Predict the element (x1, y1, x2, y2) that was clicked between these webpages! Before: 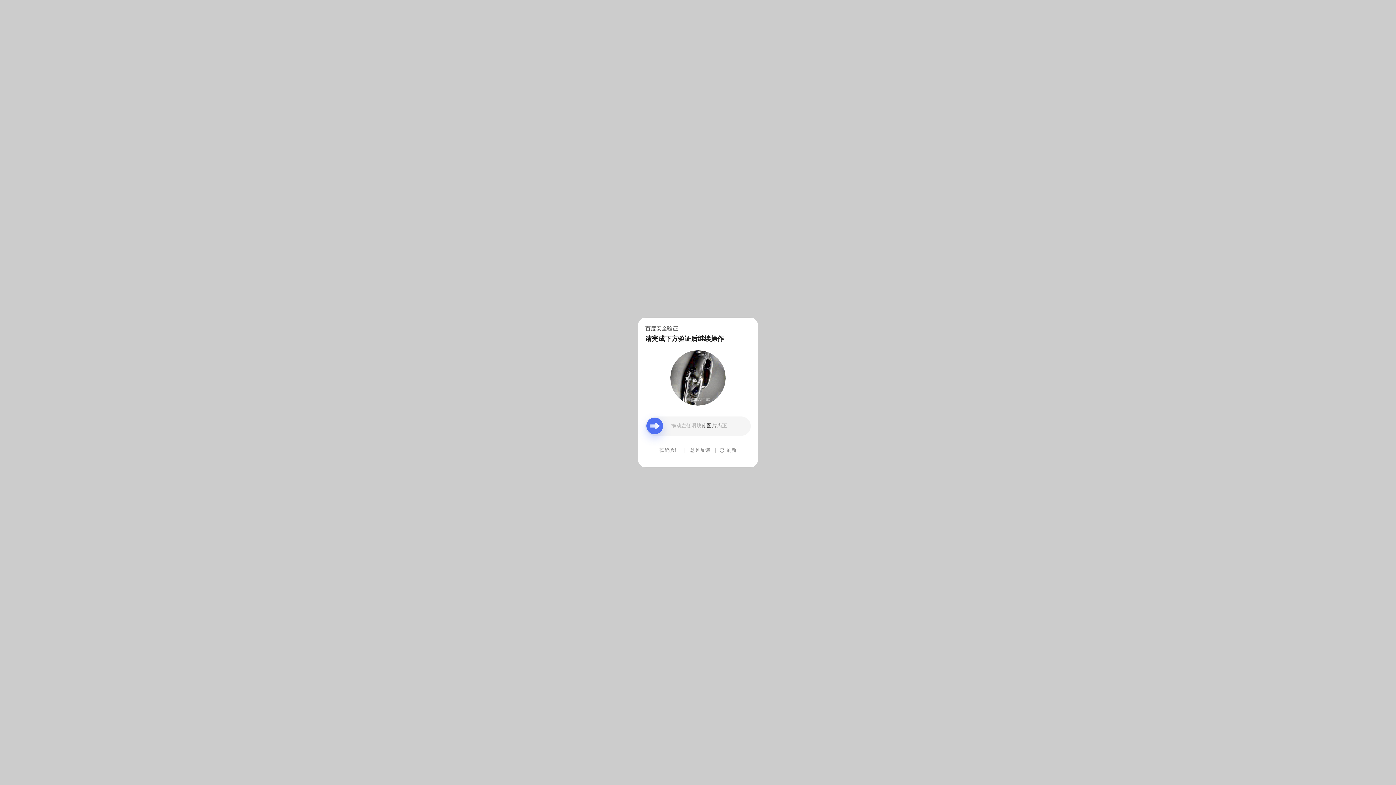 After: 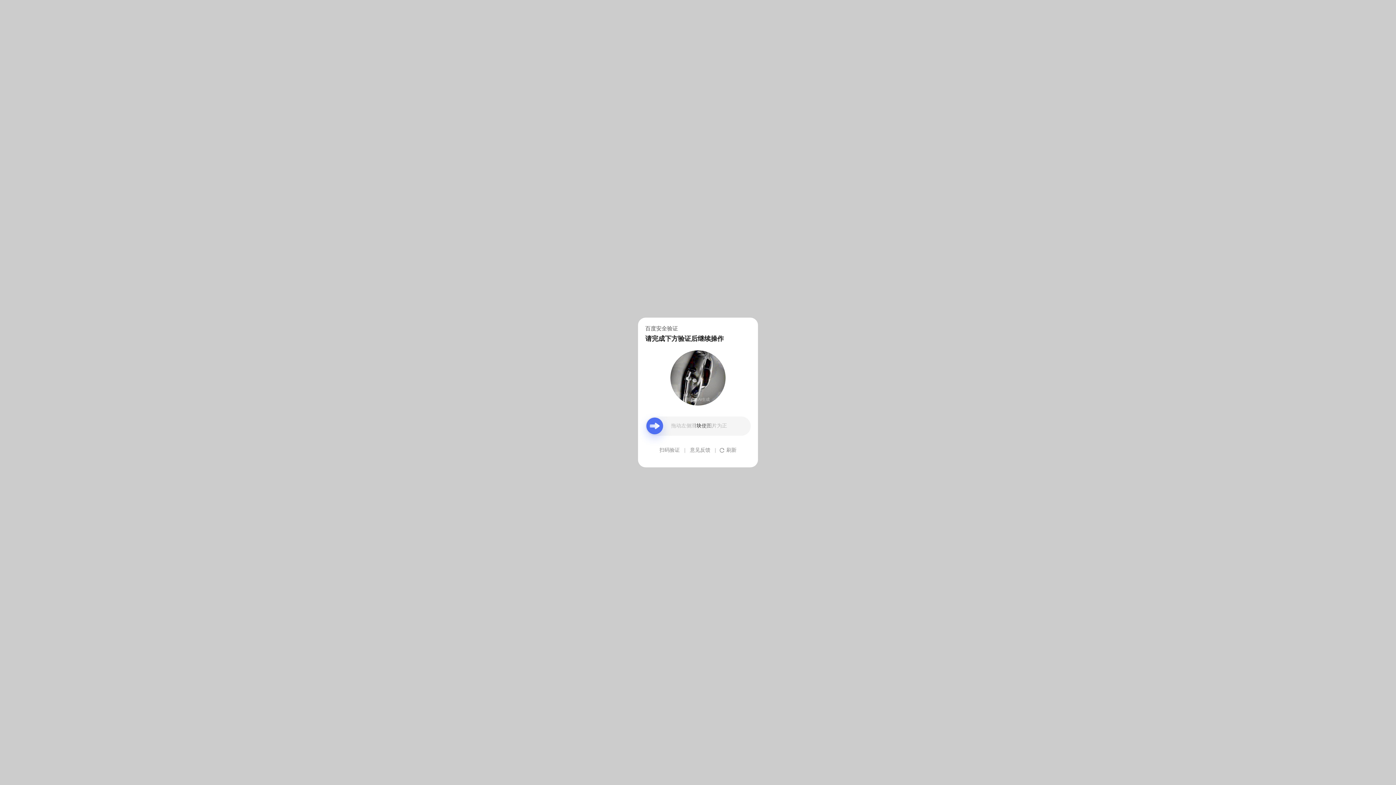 Action: bbox: (690, 439, 710, 461) label: 意见反馈